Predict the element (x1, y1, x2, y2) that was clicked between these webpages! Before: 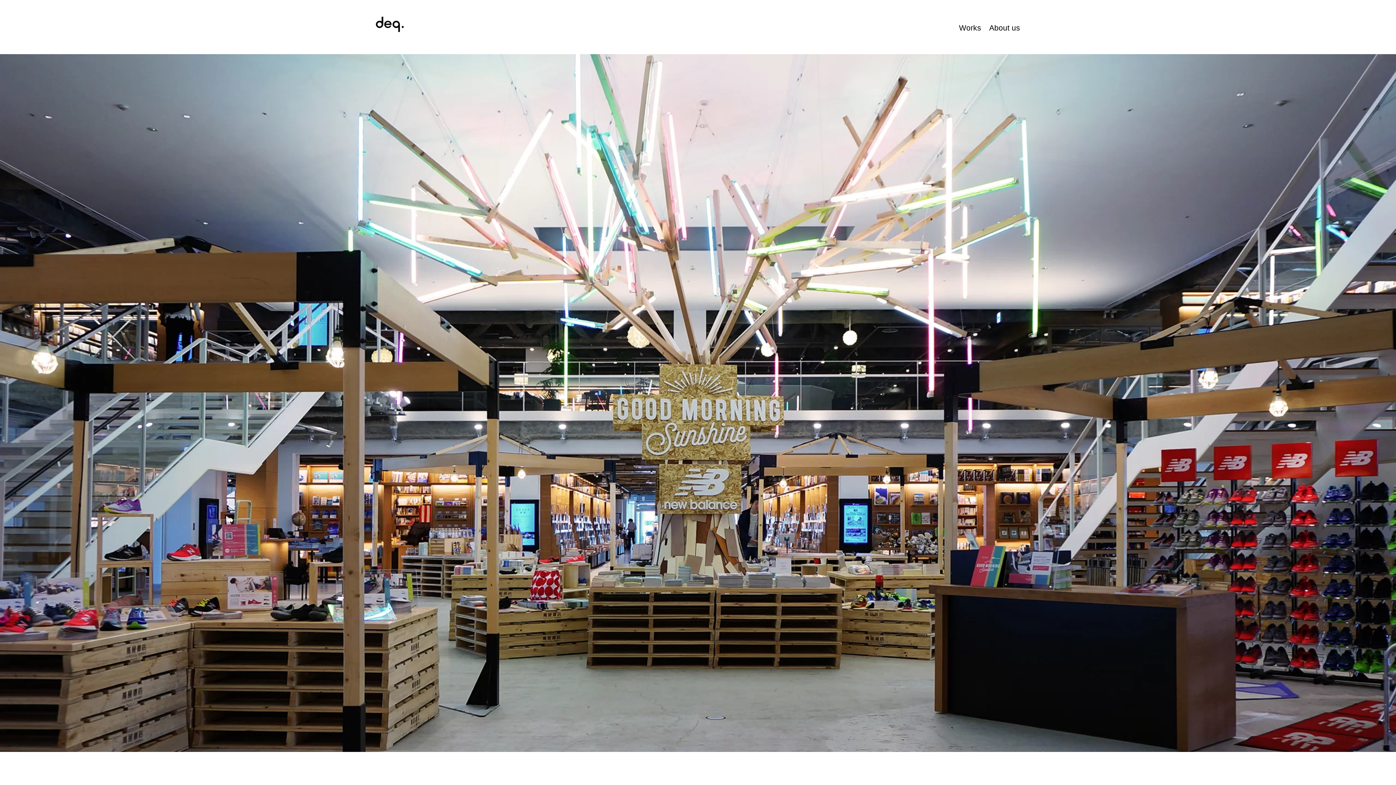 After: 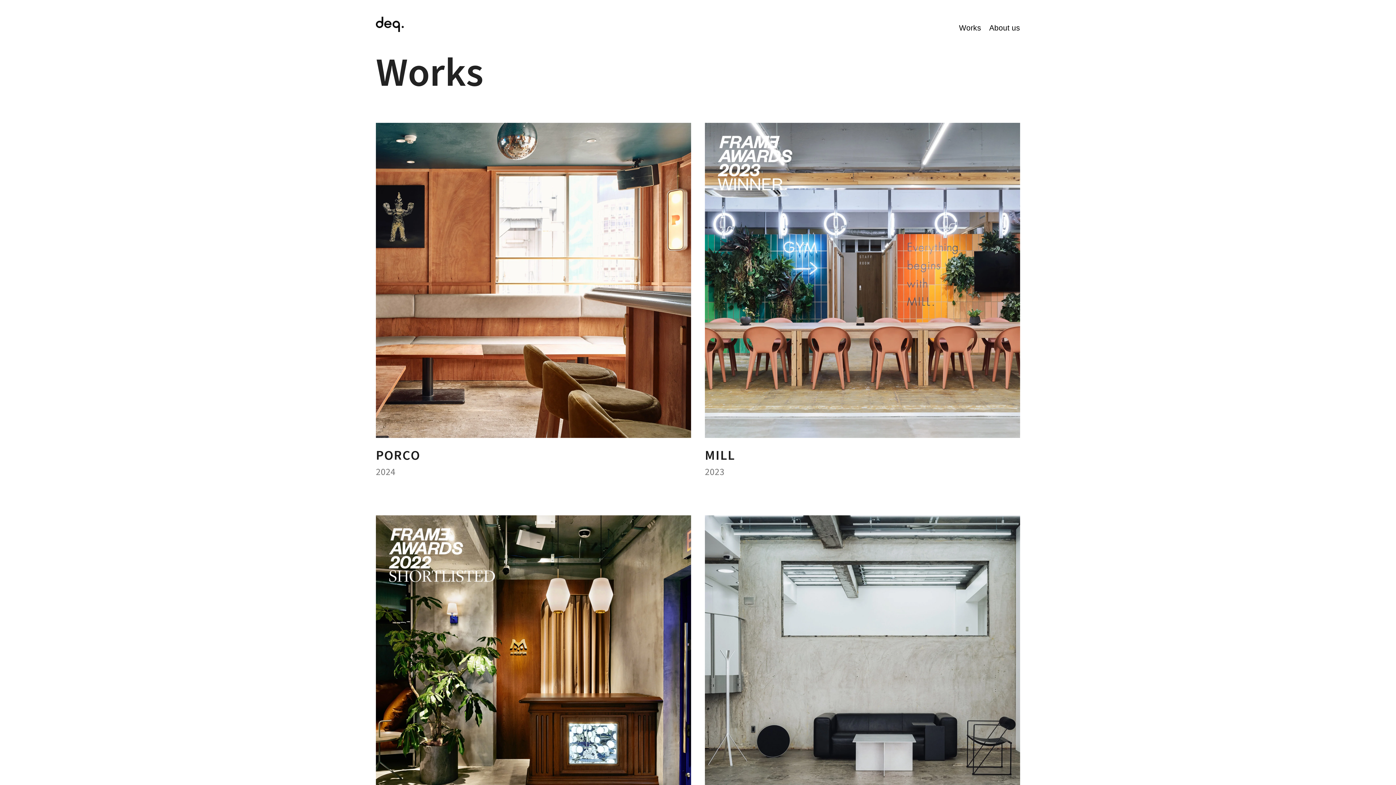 Action: bbox: (959, 17, 981, 38) label: Works